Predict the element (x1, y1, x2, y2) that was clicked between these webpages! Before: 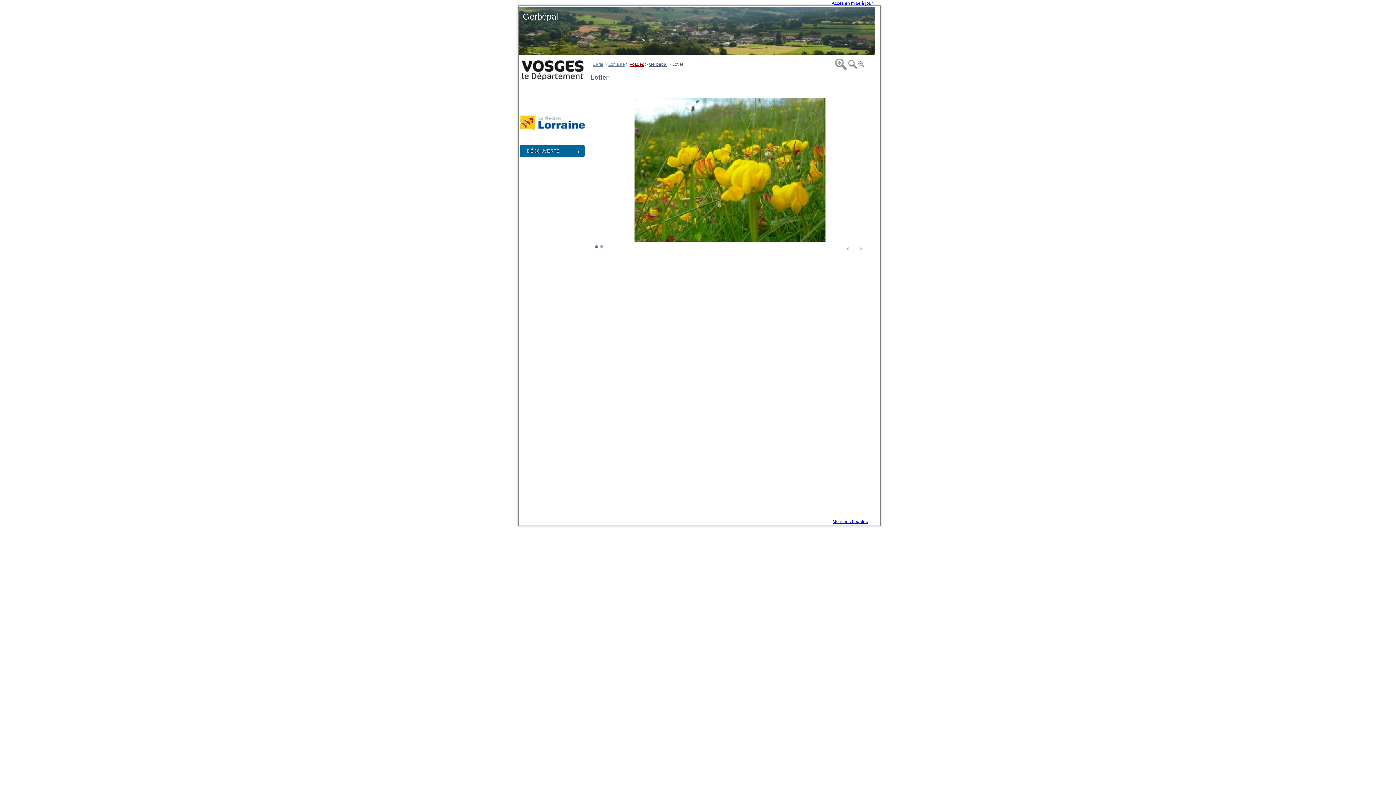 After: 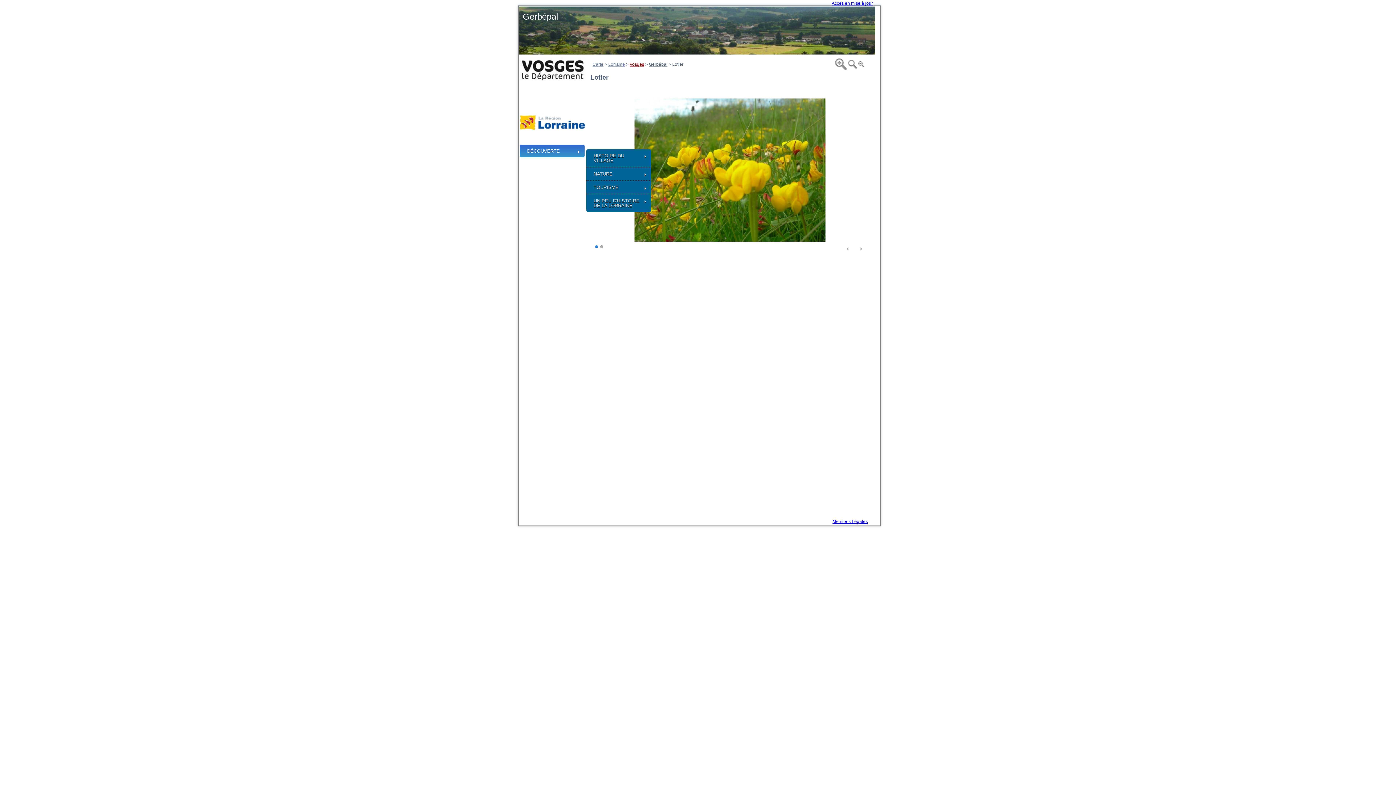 Action: bbox: (520, 144, 584, 157) label: DÉCOUVERTE